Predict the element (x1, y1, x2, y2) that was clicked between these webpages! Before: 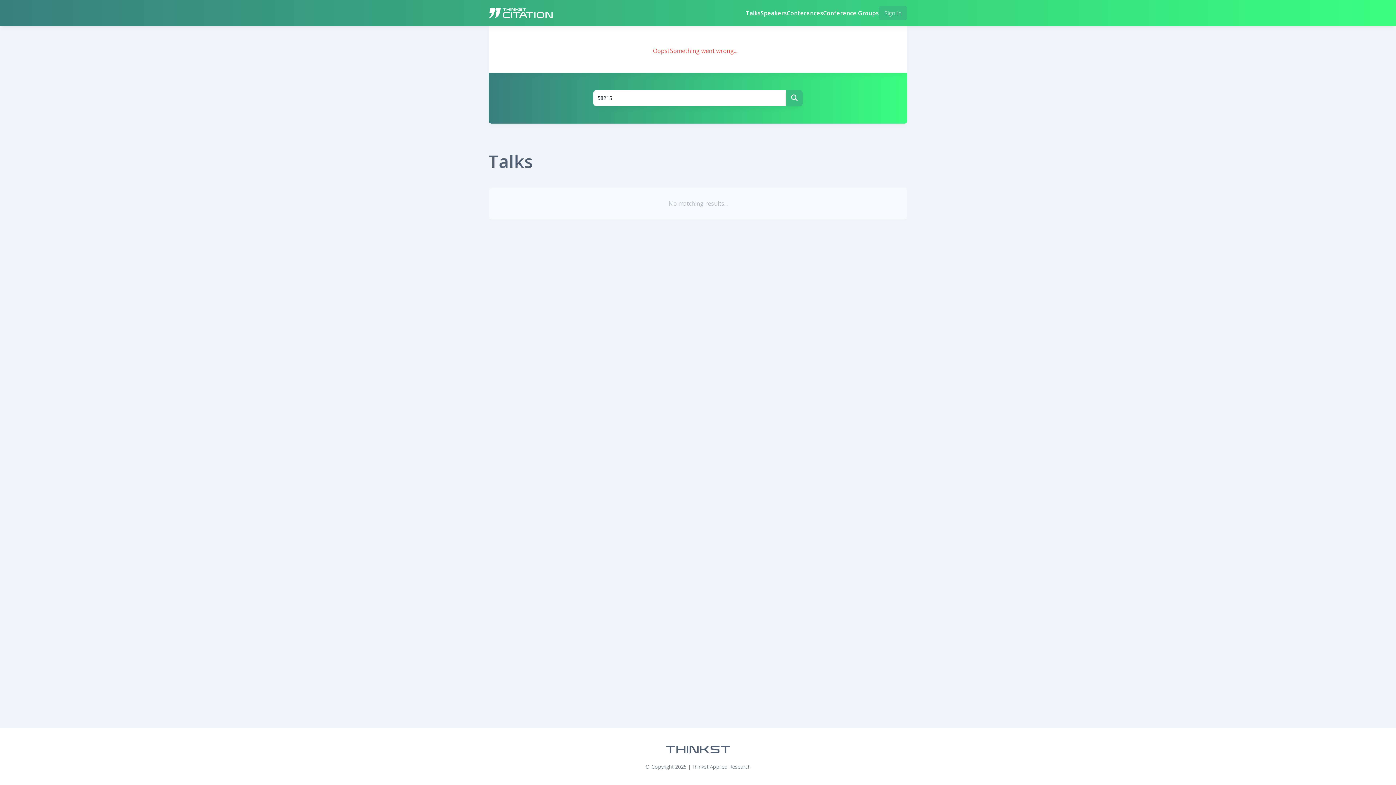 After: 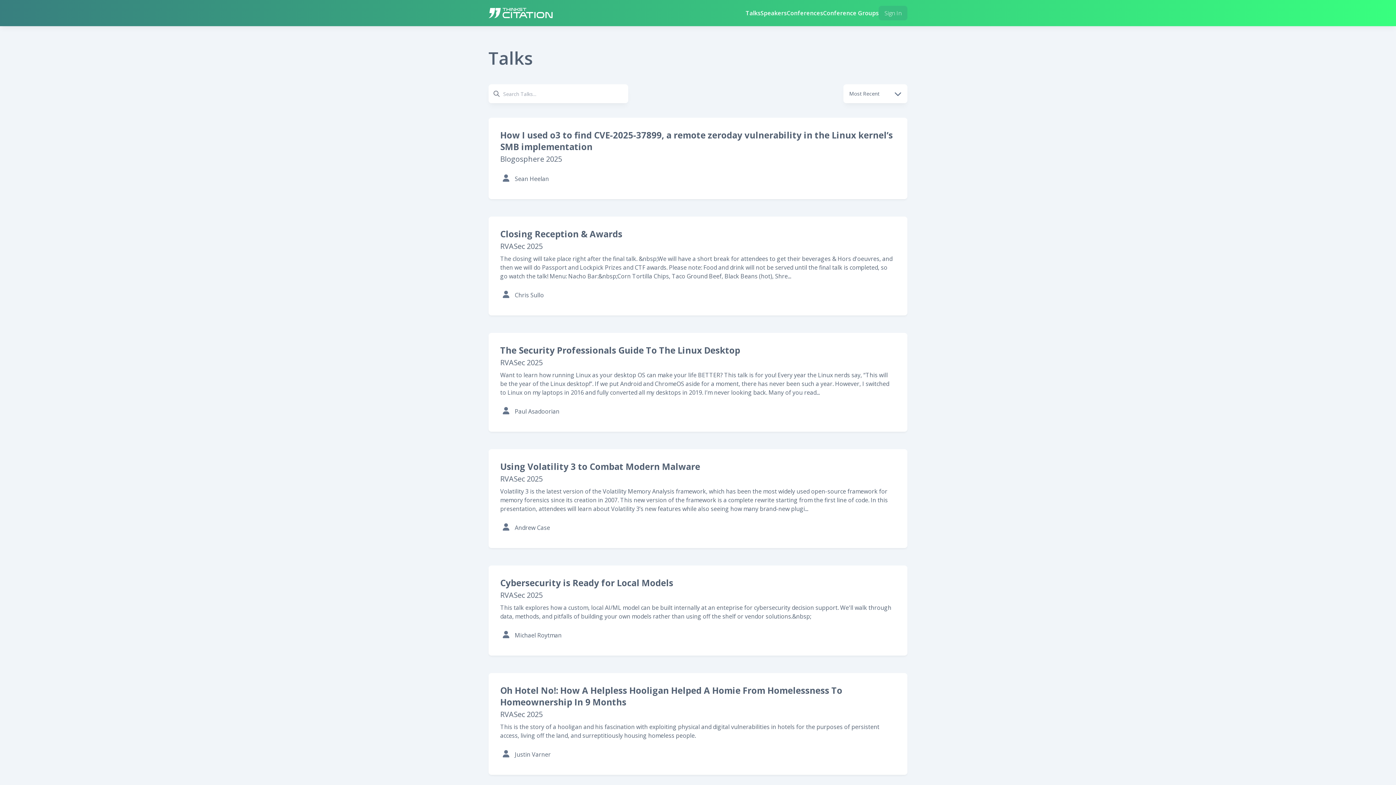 Action: bbox: (745, 8, 760, 17) label: Talks